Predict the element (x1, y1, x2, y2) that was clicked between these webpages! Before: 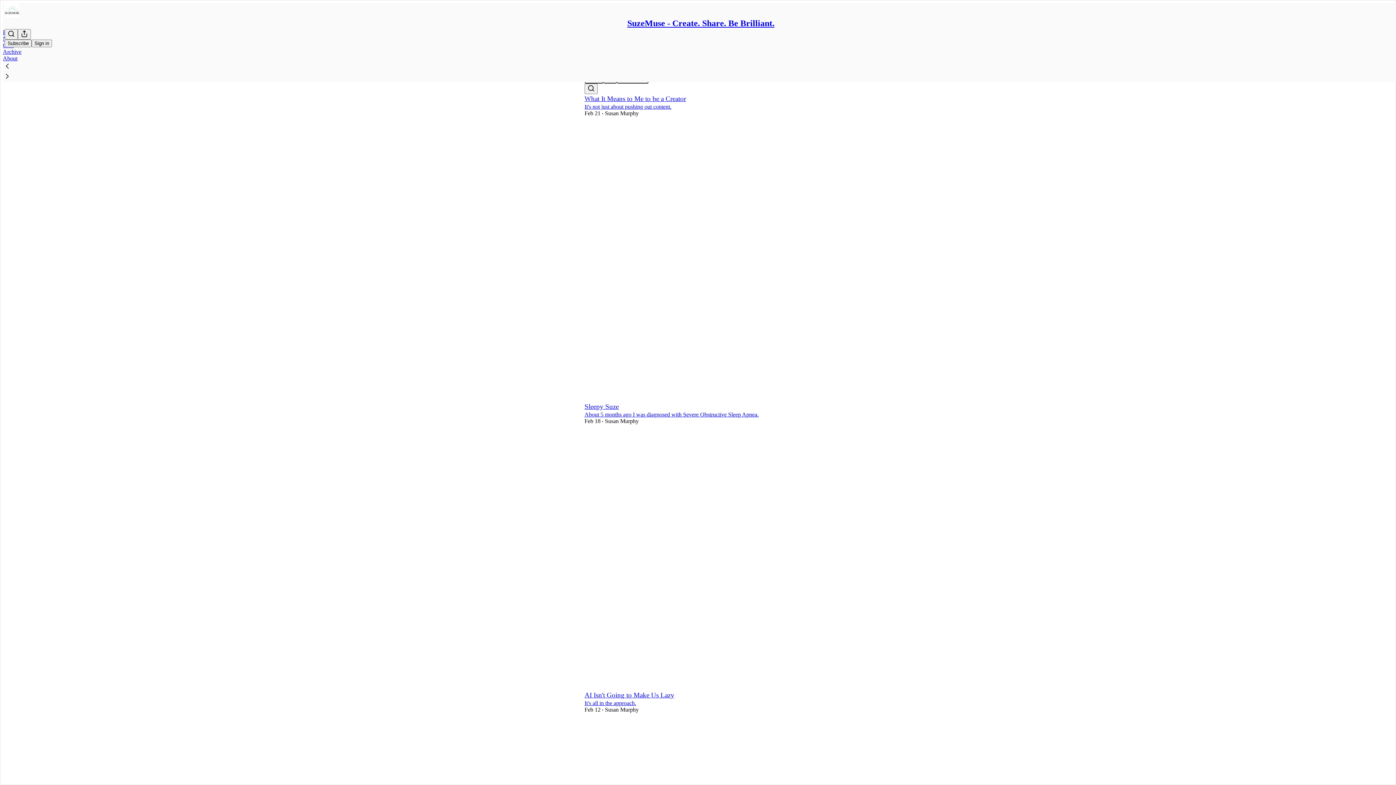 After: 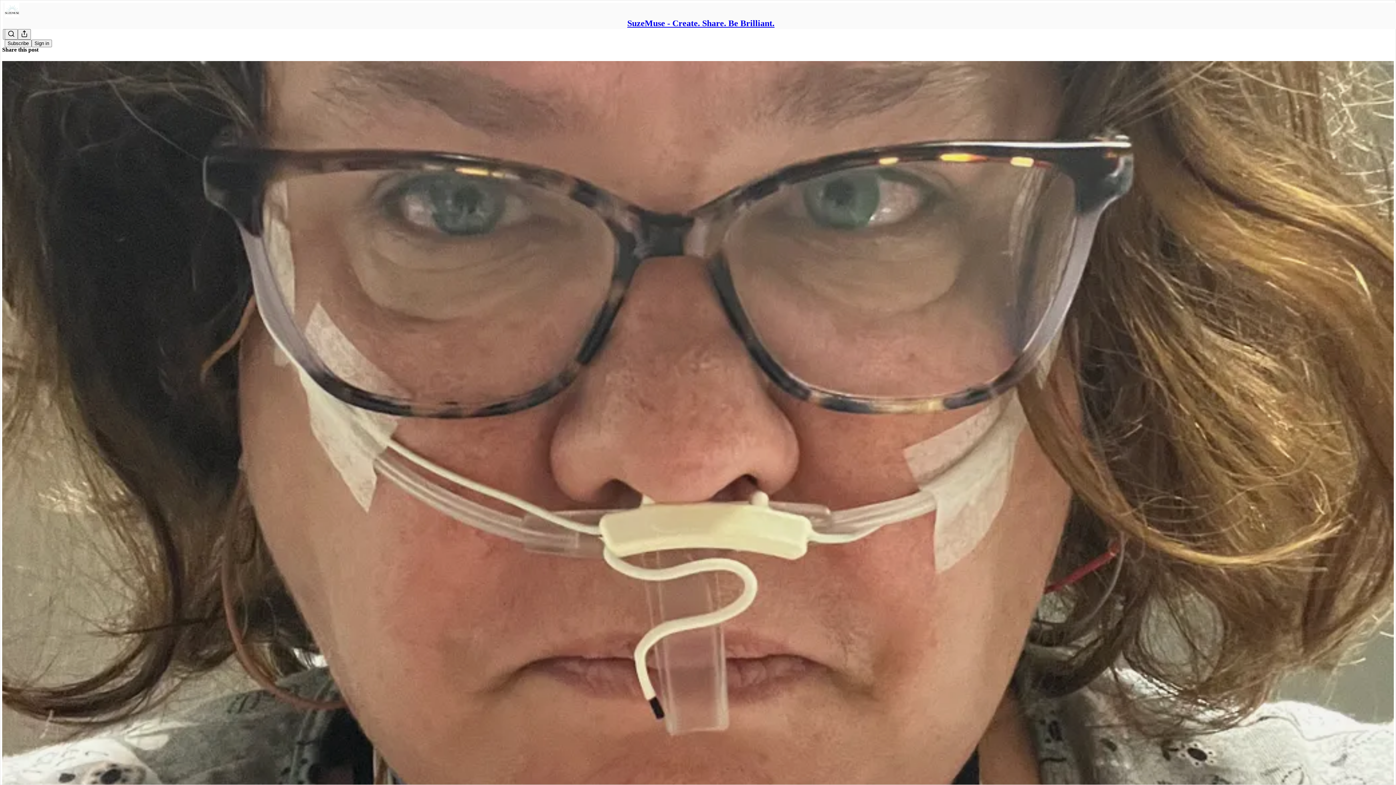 Action: bbox: (584, 411, 758, 417) label: About 5 months ago I was diagnosed with Severe Obstructive Sleep Apnea.